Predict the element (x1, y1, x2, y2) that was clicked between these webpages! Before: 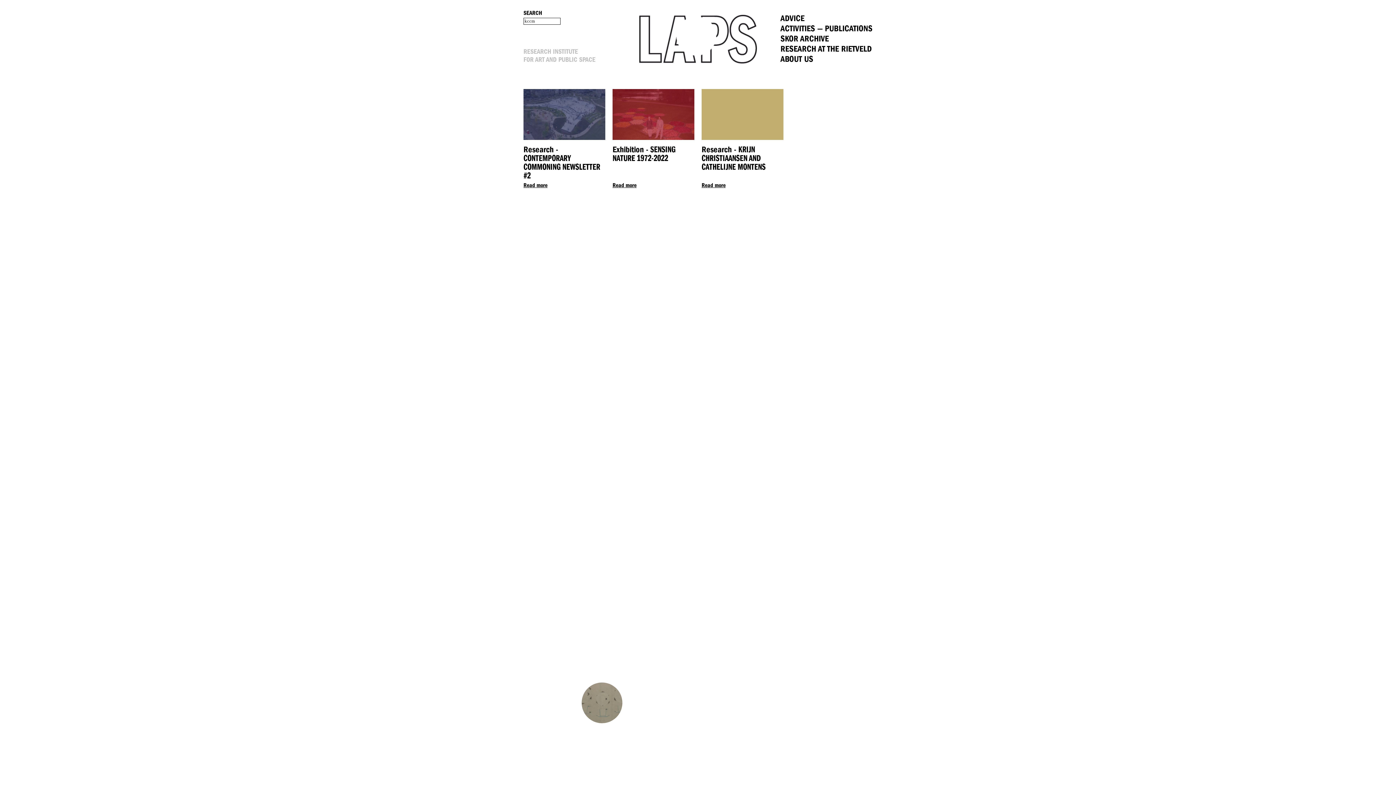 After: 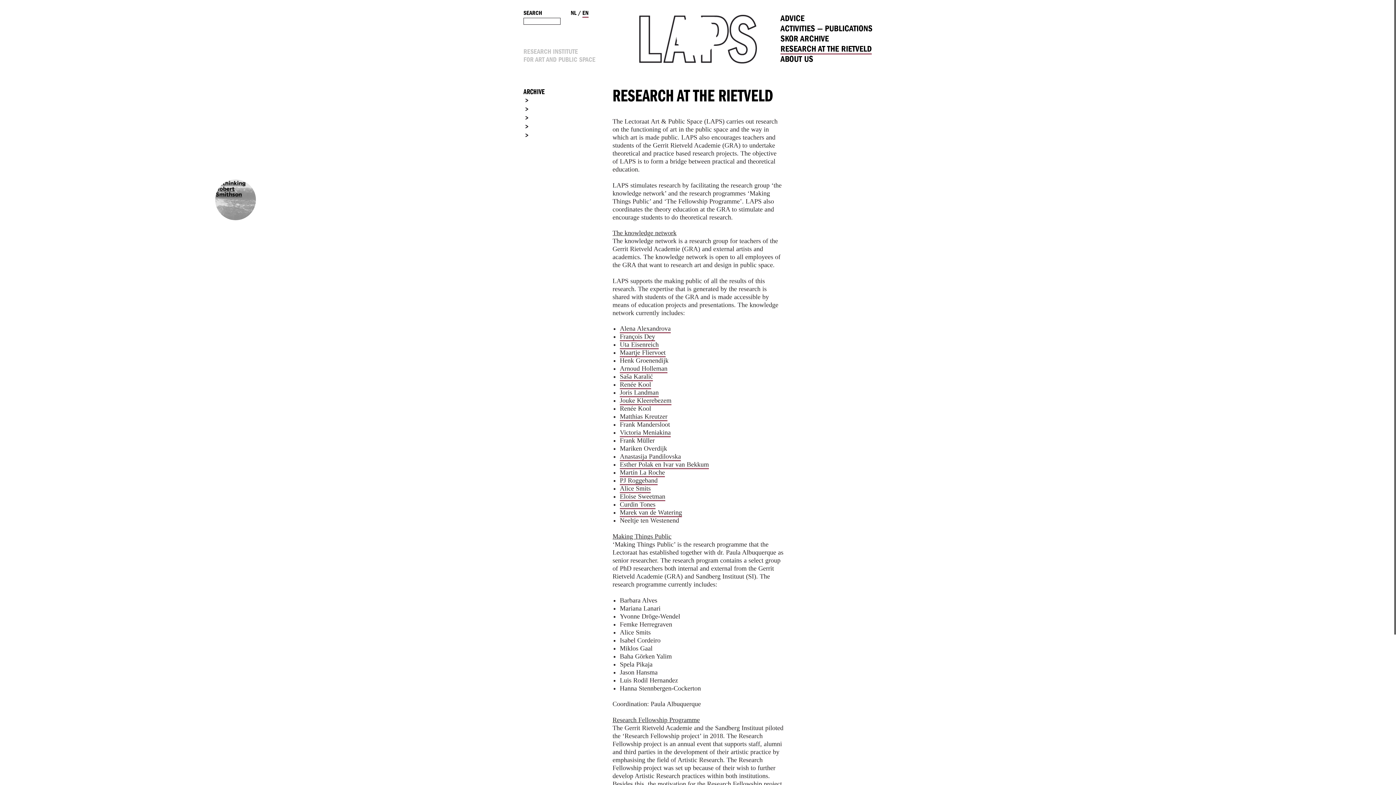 Action: bbox: (780, 45, 872, 53) label: RESEARCH AT THE RIETVELD